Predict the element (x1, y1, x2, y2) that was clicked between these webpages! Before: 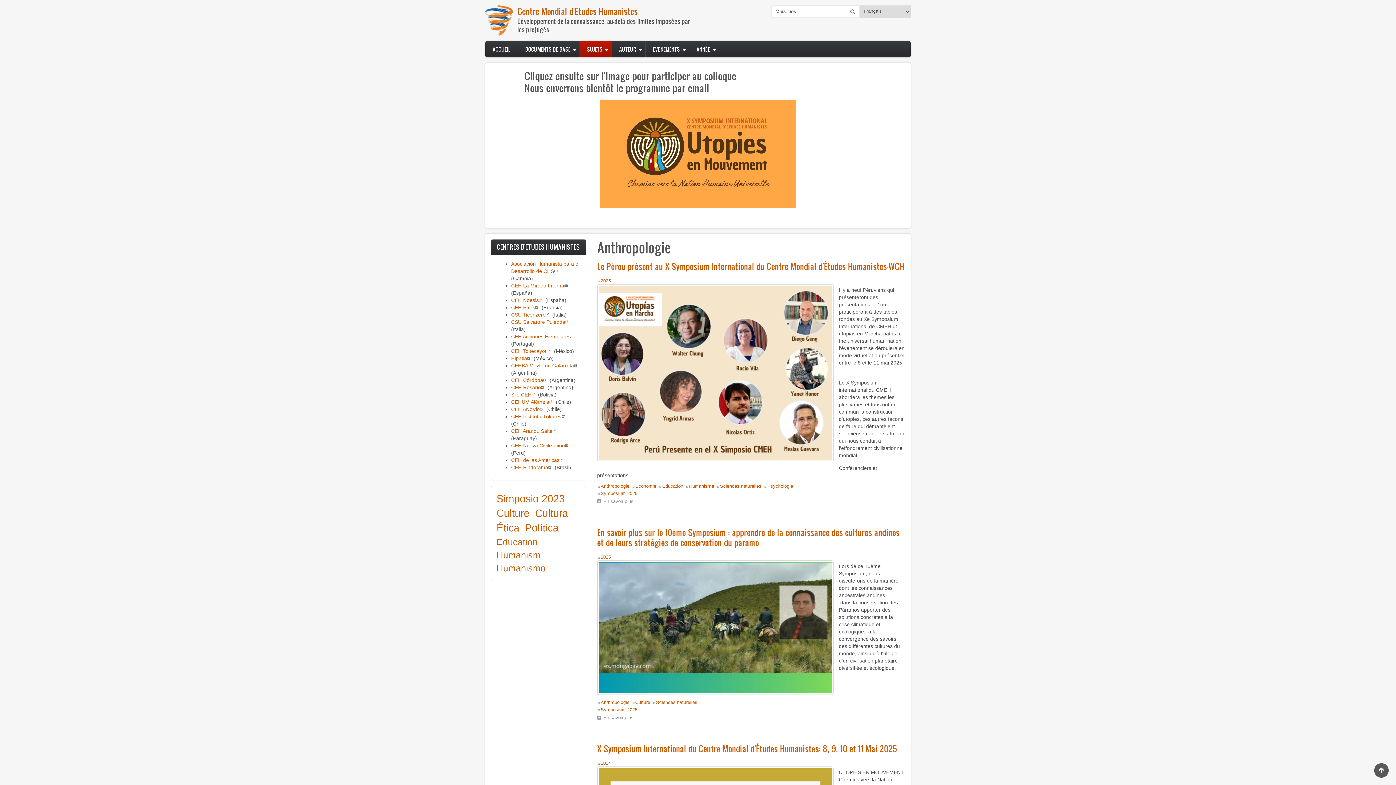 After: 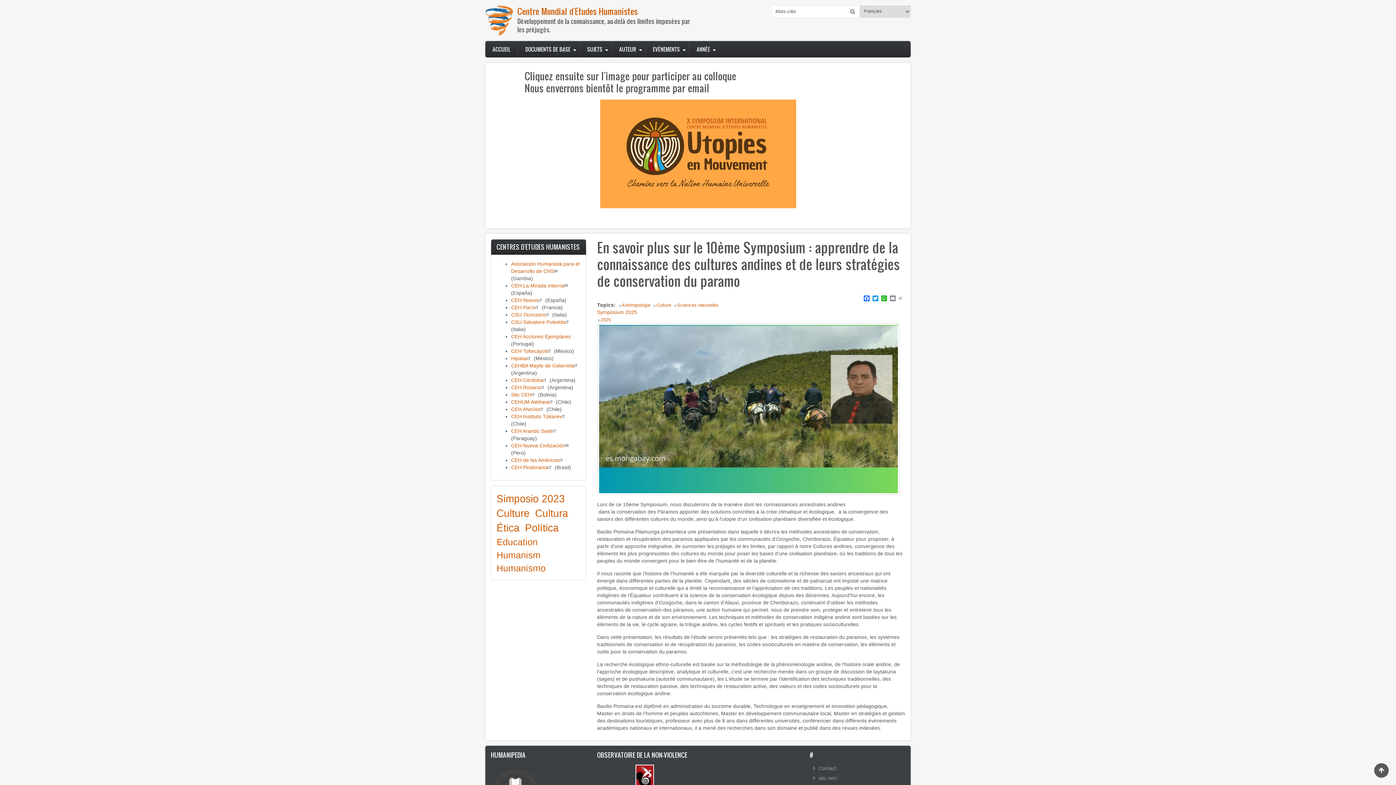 Action: bbox: (597, 713, 637, 723) label: En savoir plus
sur En savoir plus sur le 10ème Symposium : apprendre de la connaissance des cultures andines et de leurs stratégies de conservation du paramo